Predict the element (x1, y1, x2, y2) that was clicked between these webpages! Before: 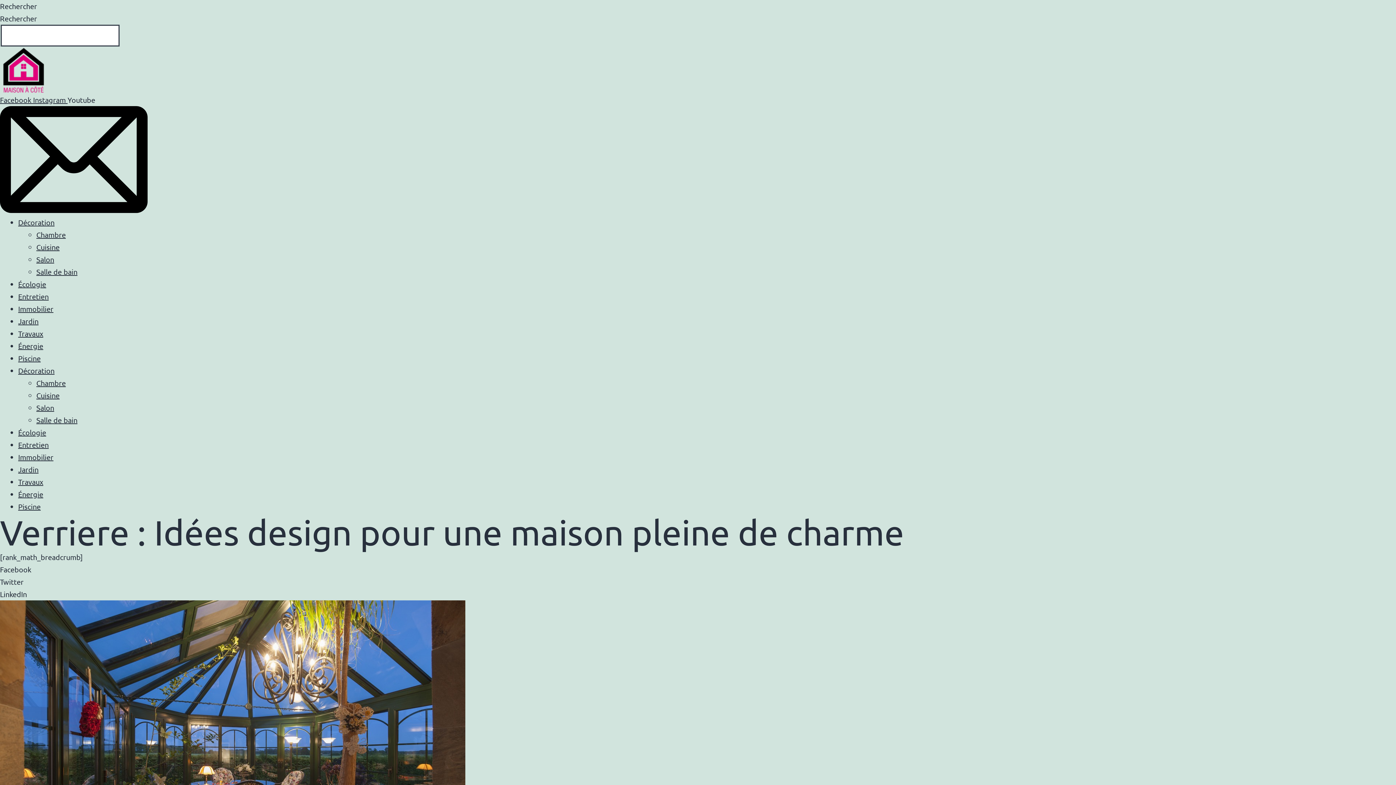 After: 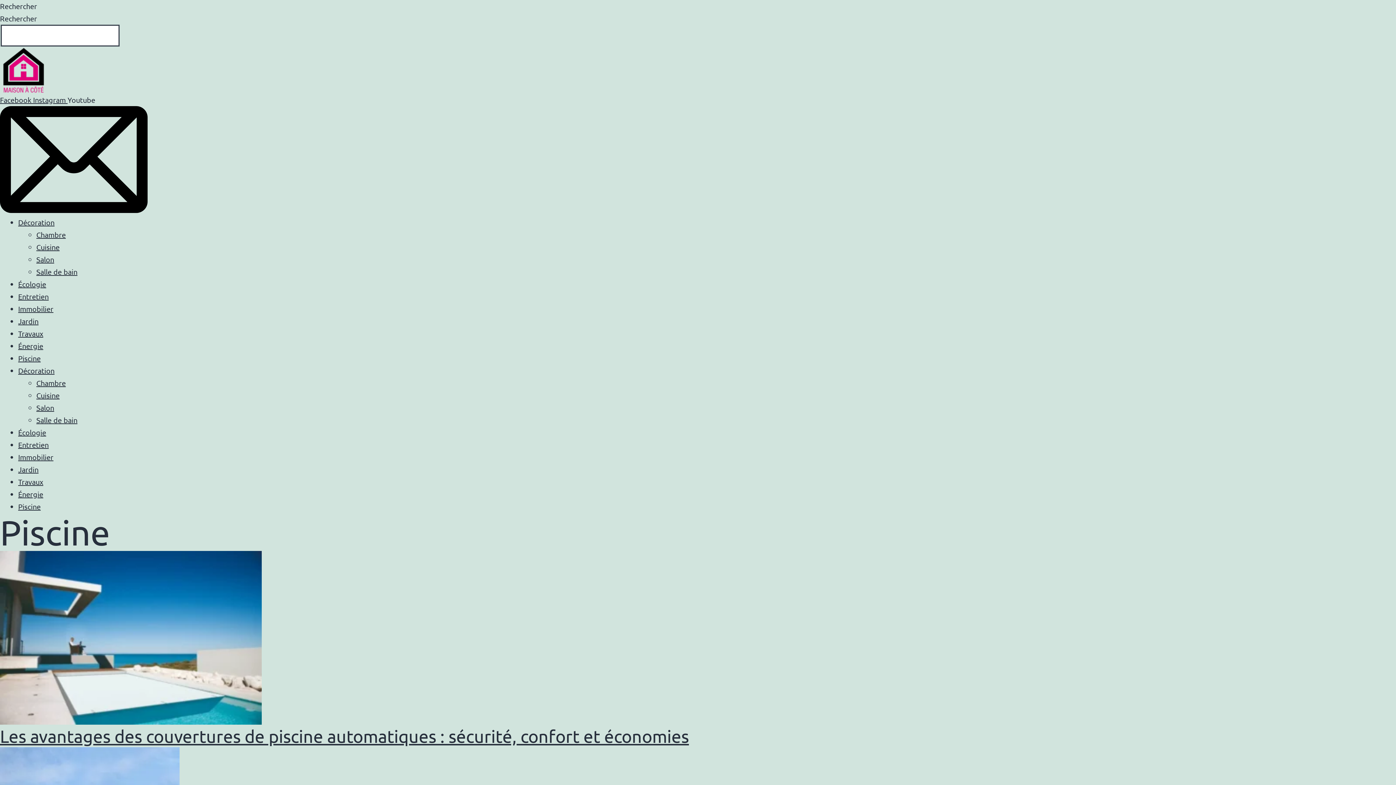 Action: bbox: (18, 353, 40, 362) label: Piscine